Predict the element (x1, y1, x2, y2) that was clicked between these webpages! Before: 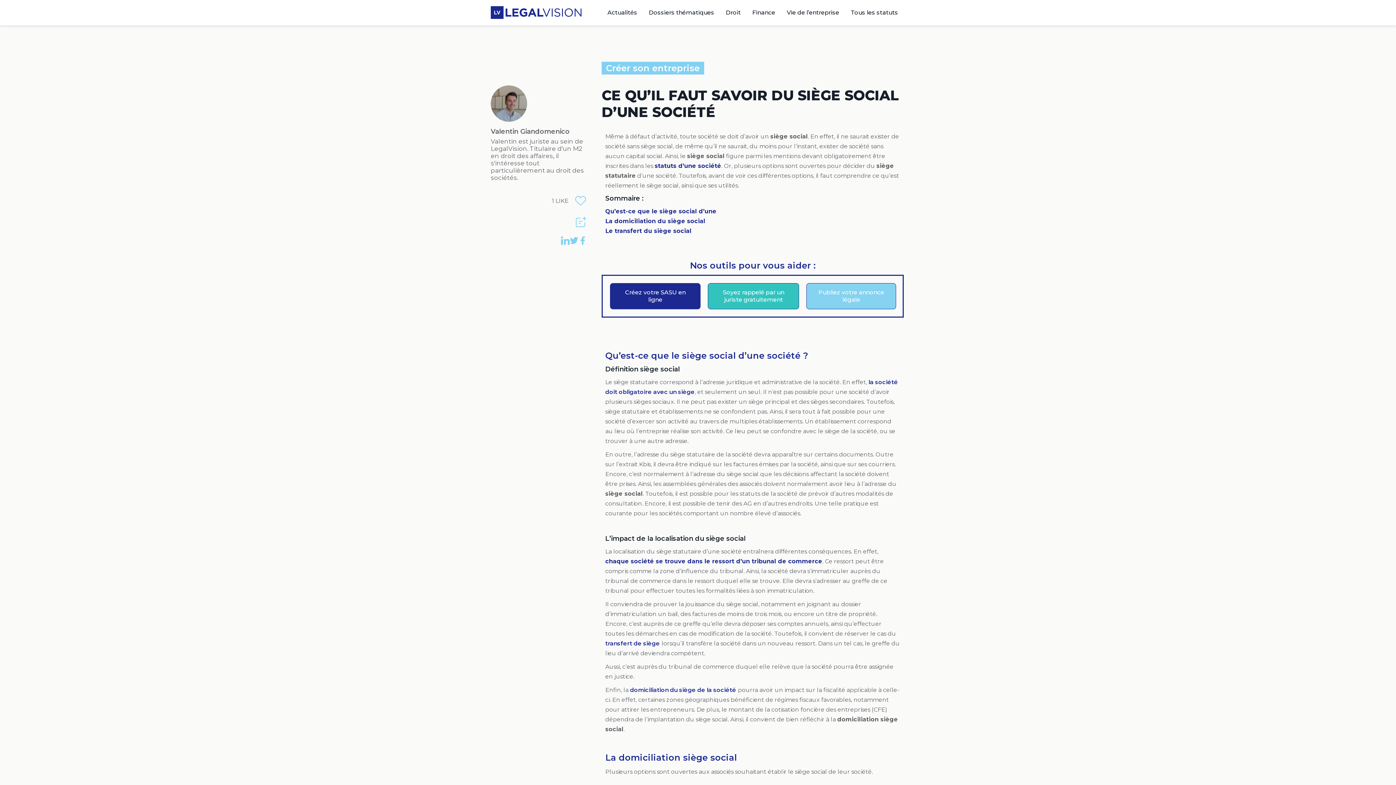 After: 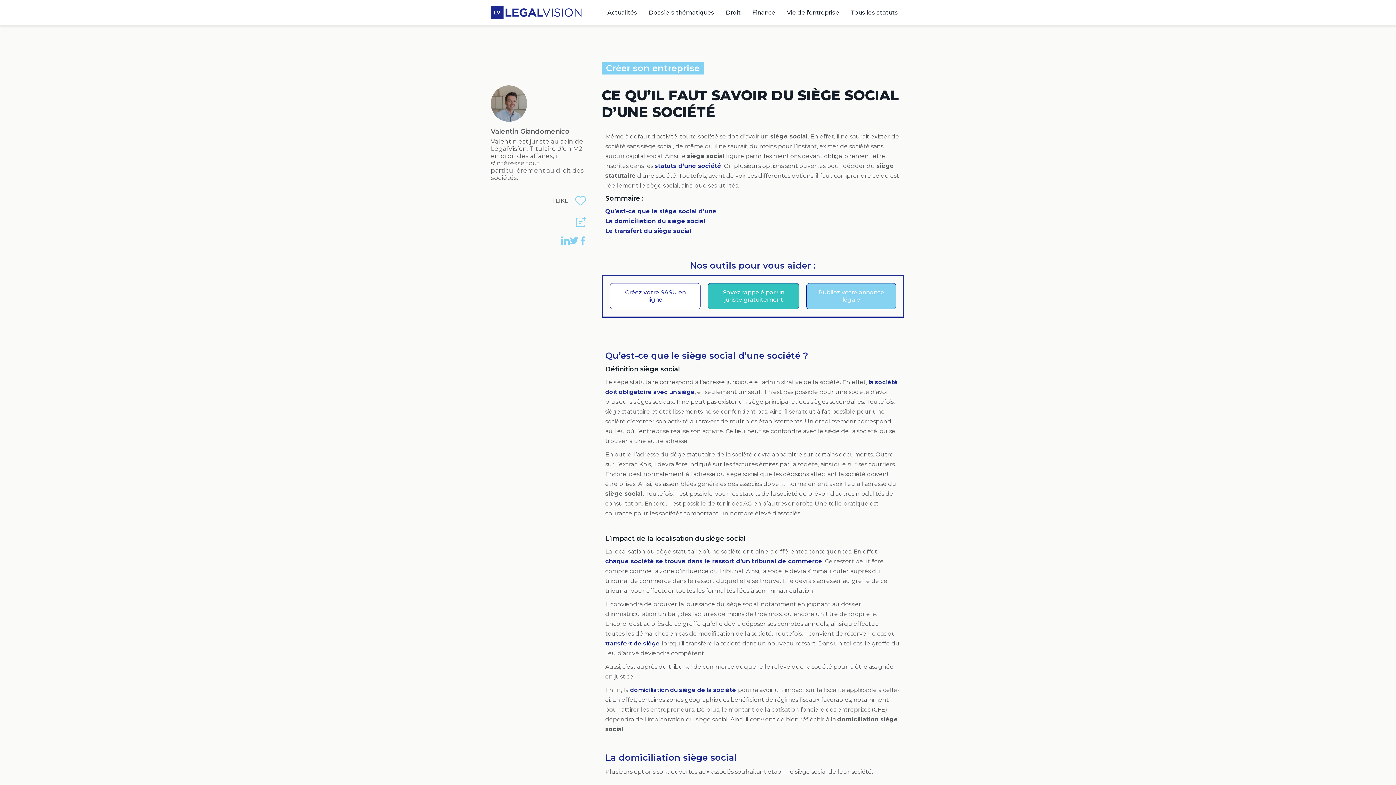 Action: bbox: (610, 283, 700, 309) label: Créez votre SASU en ligne